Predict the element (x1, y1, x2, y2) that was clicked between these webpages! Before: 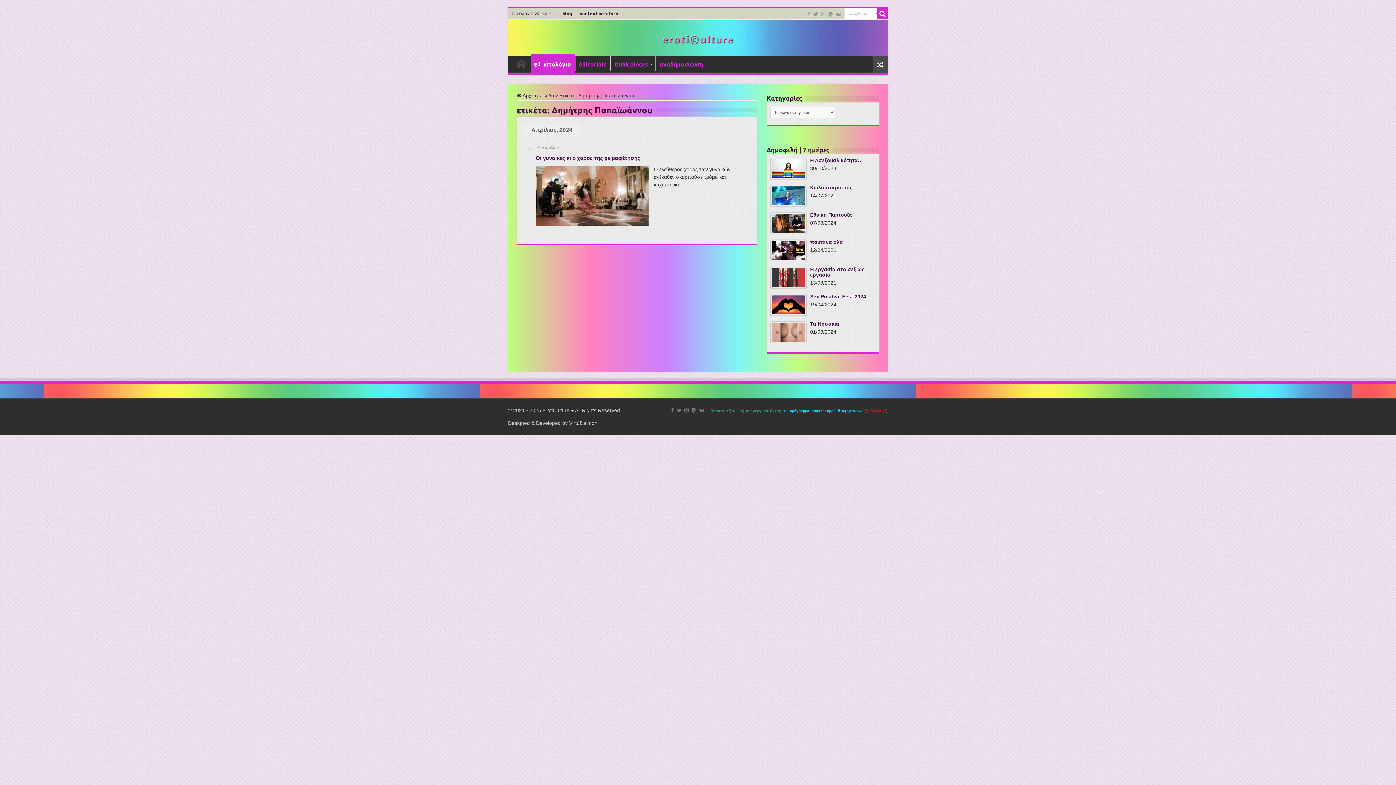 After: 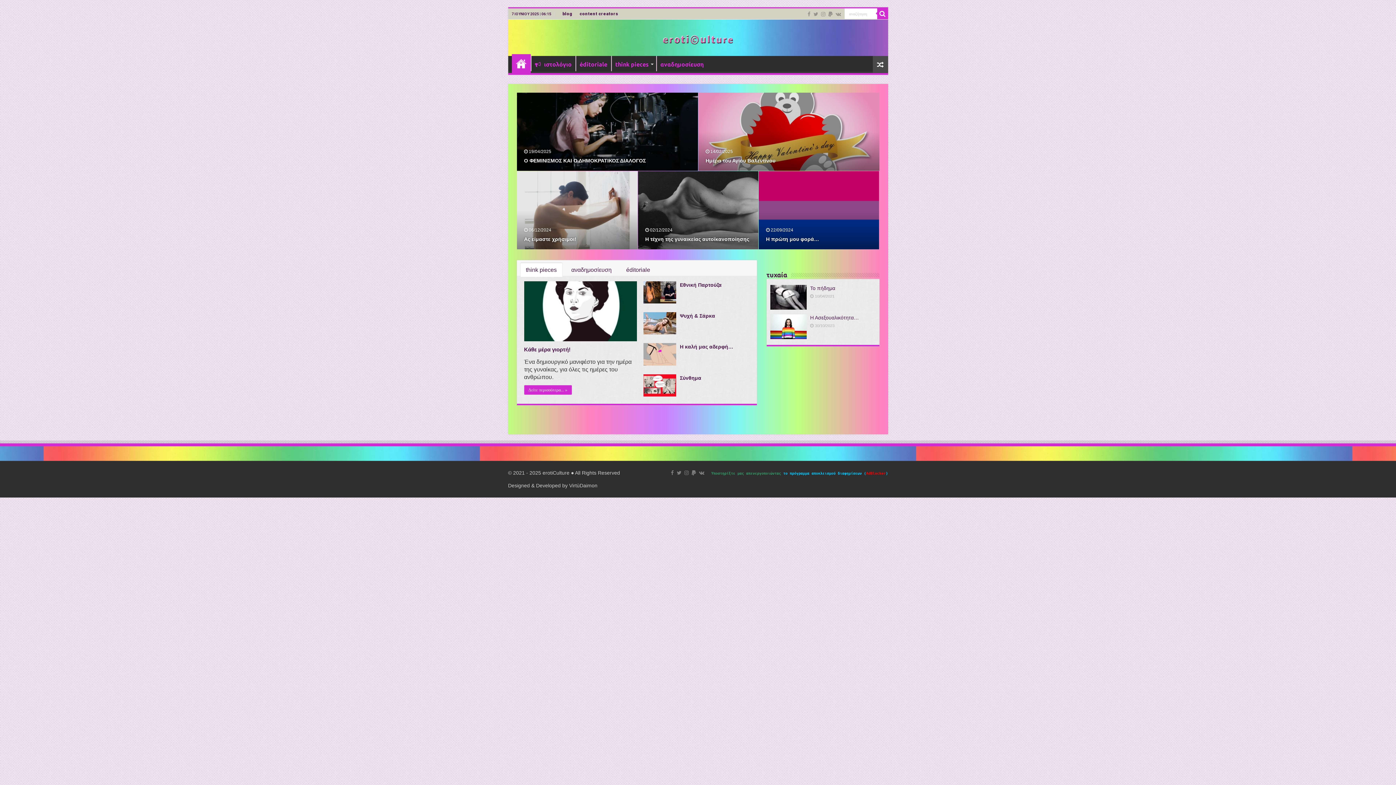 Action: bbox: (511, 55, 530, 71) label: Αρχική